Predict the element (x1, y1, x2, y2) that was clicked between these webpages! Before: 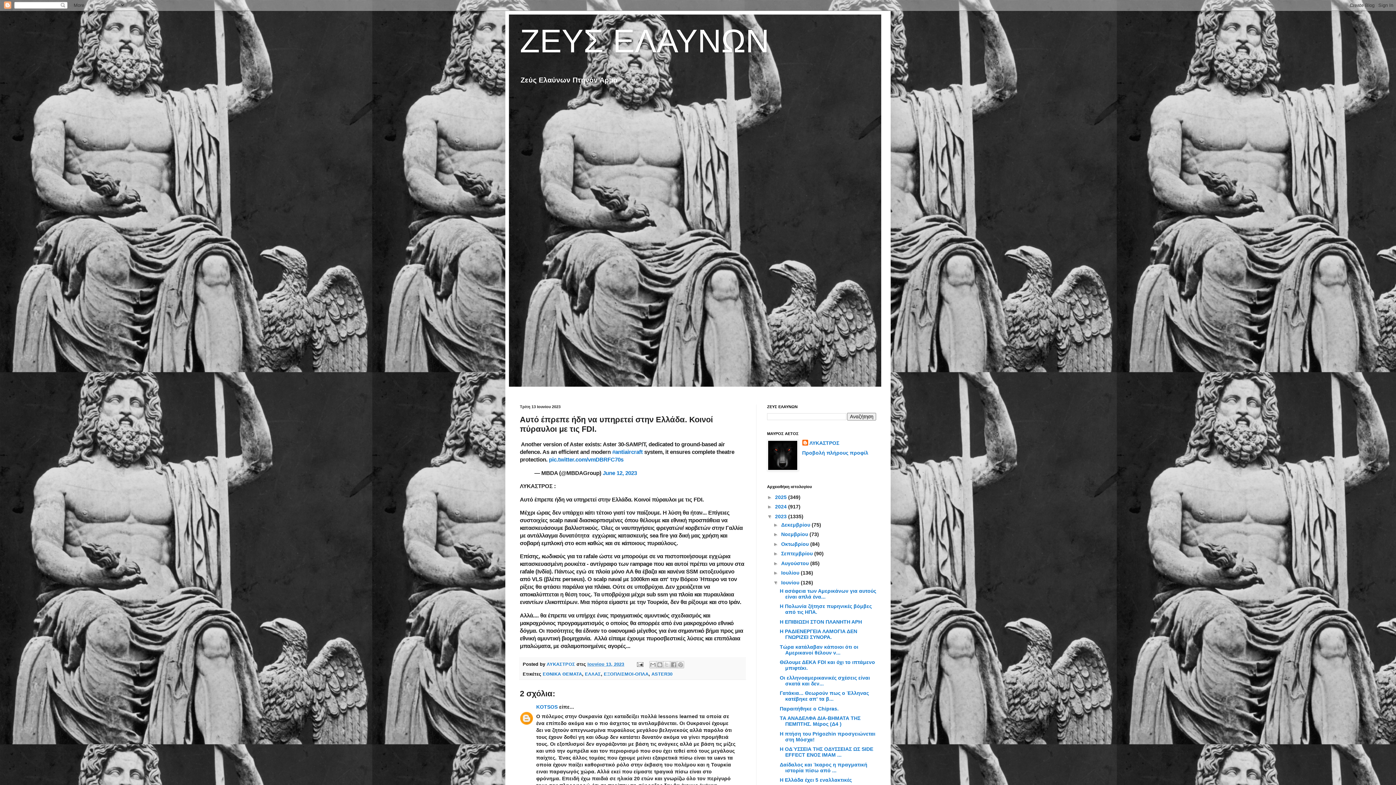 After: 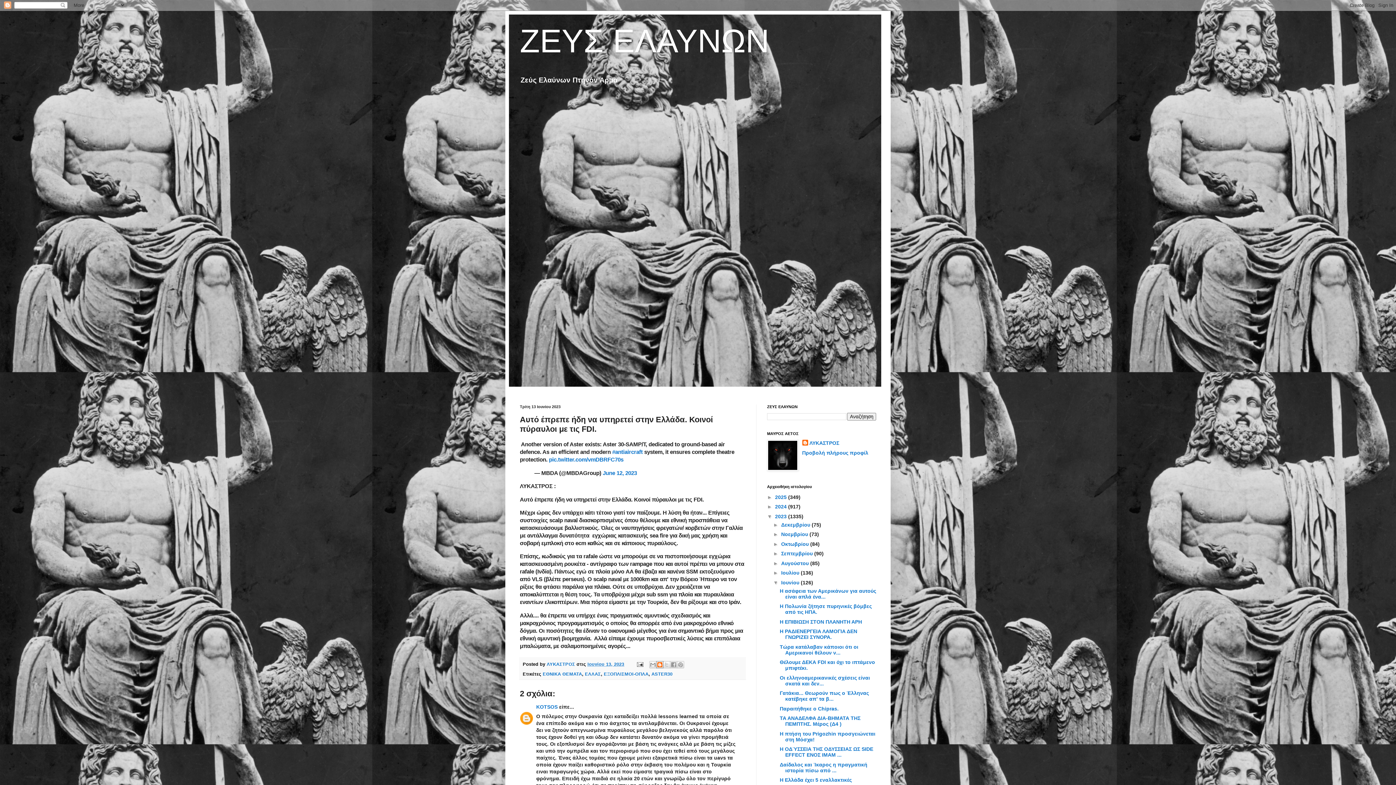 Action: bbox: (656, 661, 663, 668) label: BlogThis!